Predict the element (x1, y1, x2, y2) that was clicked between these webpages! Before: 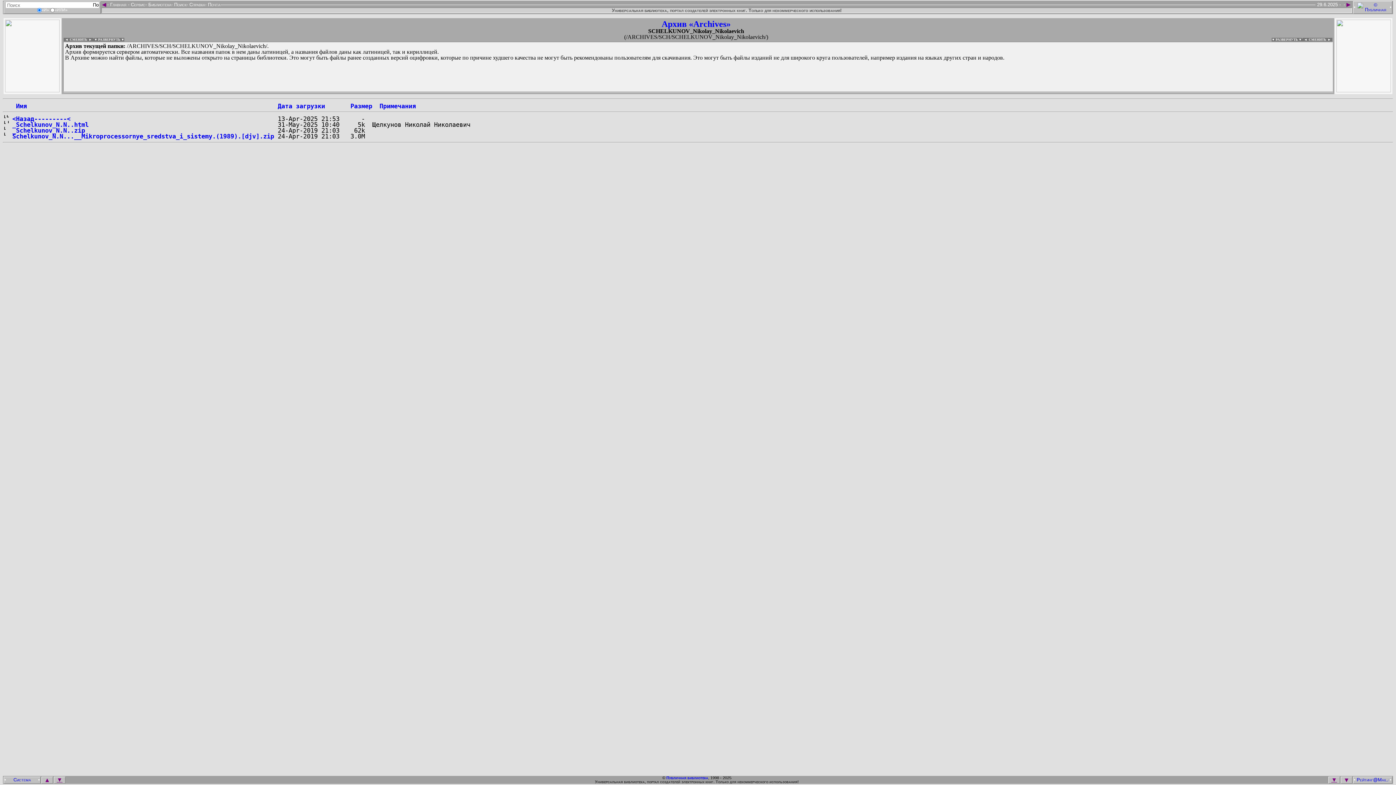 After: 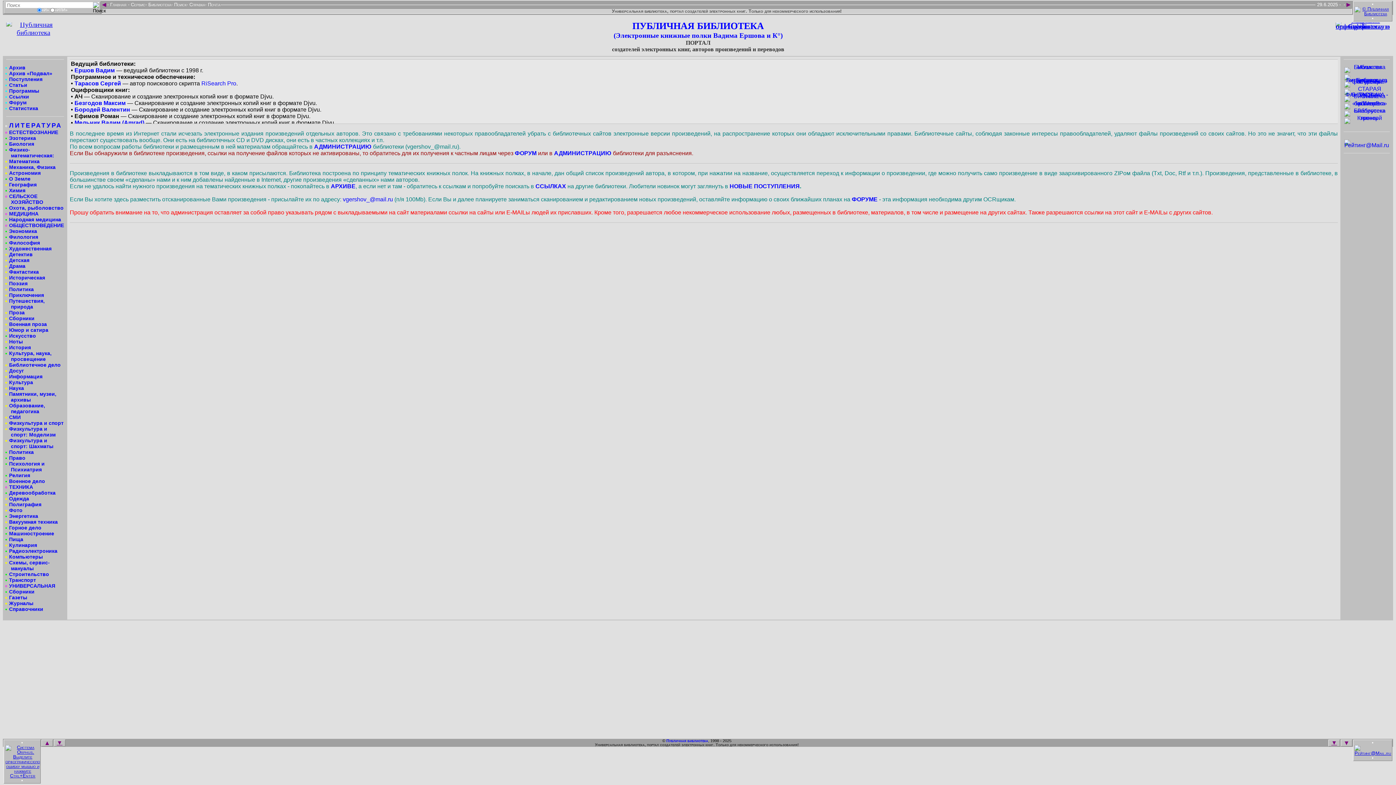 Action: label:  Главная  bbox: (108, 2, 128, 6)